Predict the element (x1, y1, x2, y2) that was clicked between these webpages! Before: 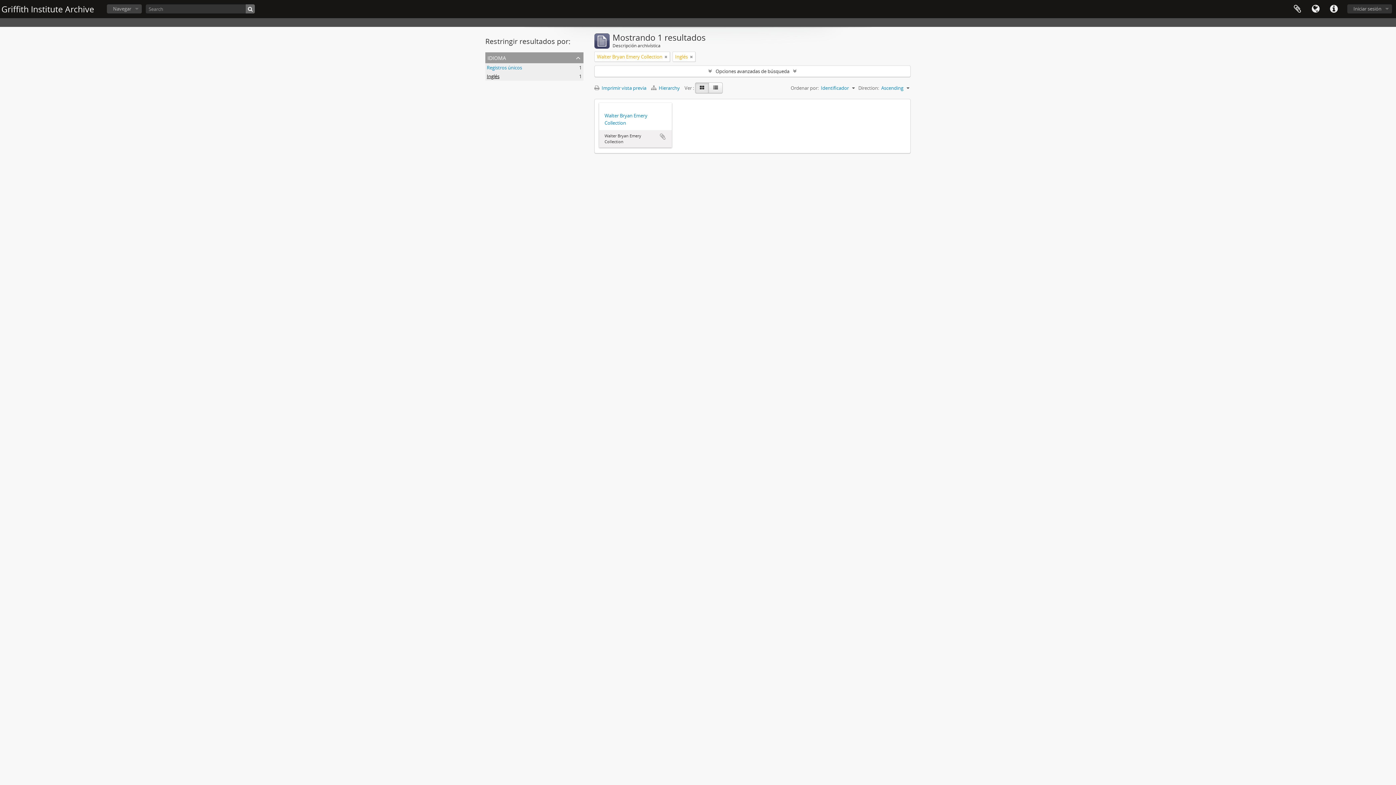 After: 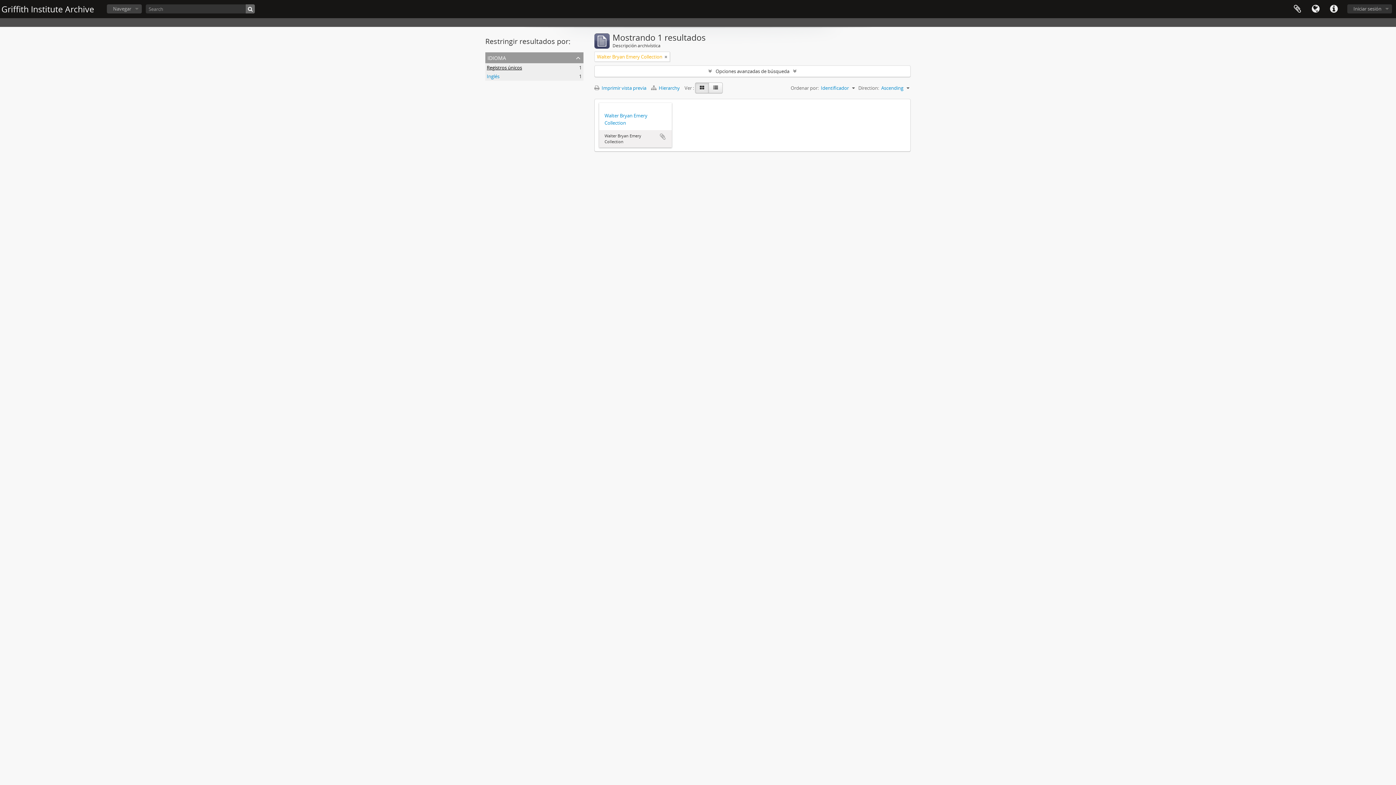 Action: bbox: (690, 53, 693, 60)